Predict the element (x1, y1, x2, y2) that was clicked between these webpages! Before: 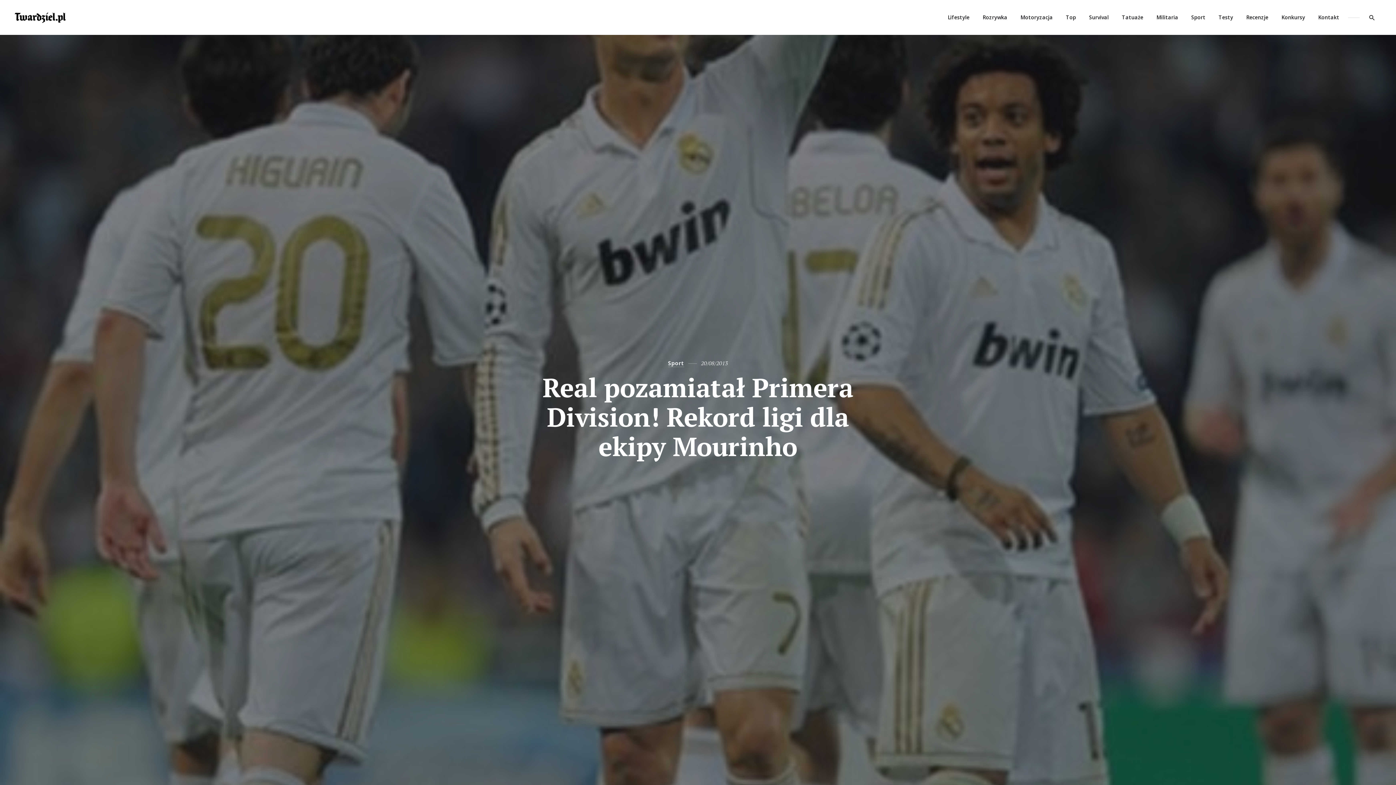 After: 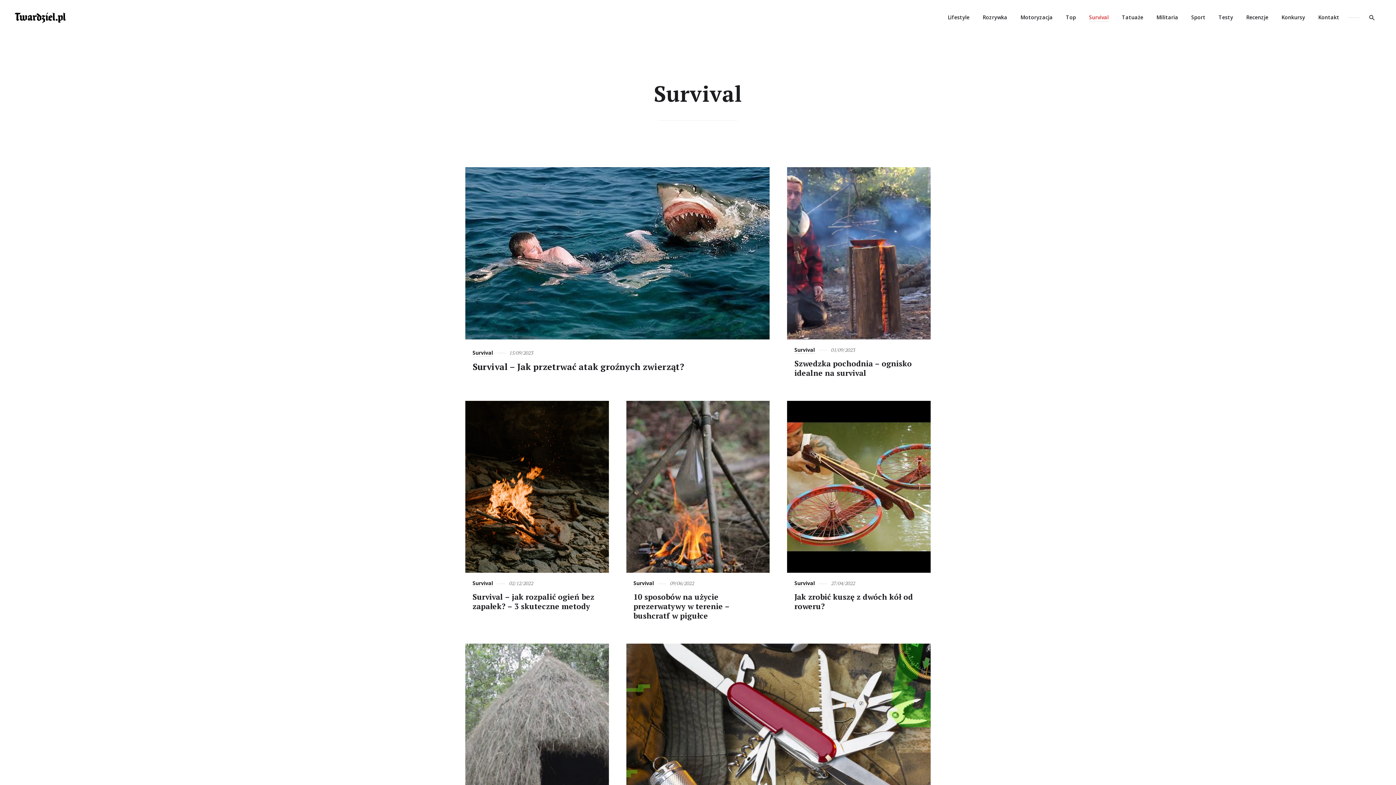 Action: label: Survival bbox: (1083, 0, 1114, 34)